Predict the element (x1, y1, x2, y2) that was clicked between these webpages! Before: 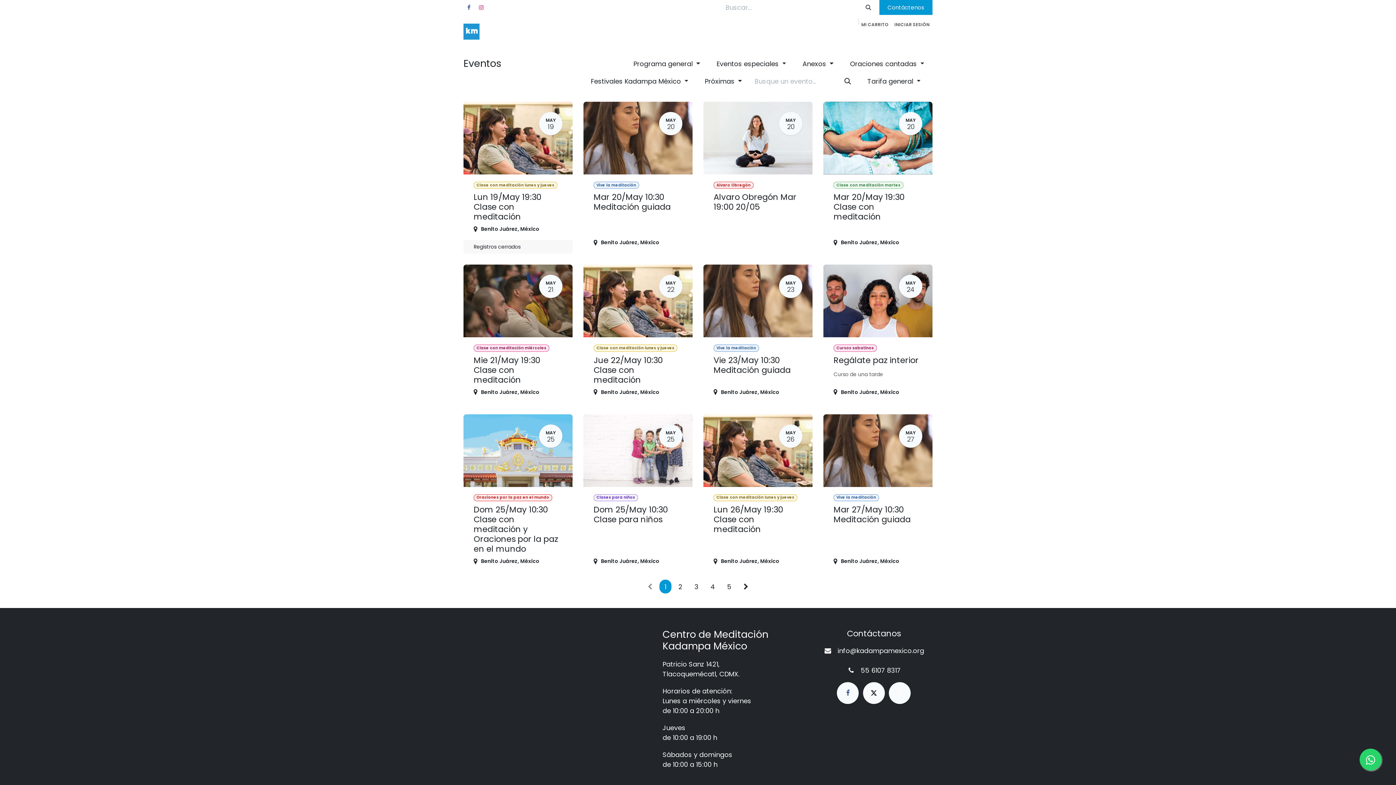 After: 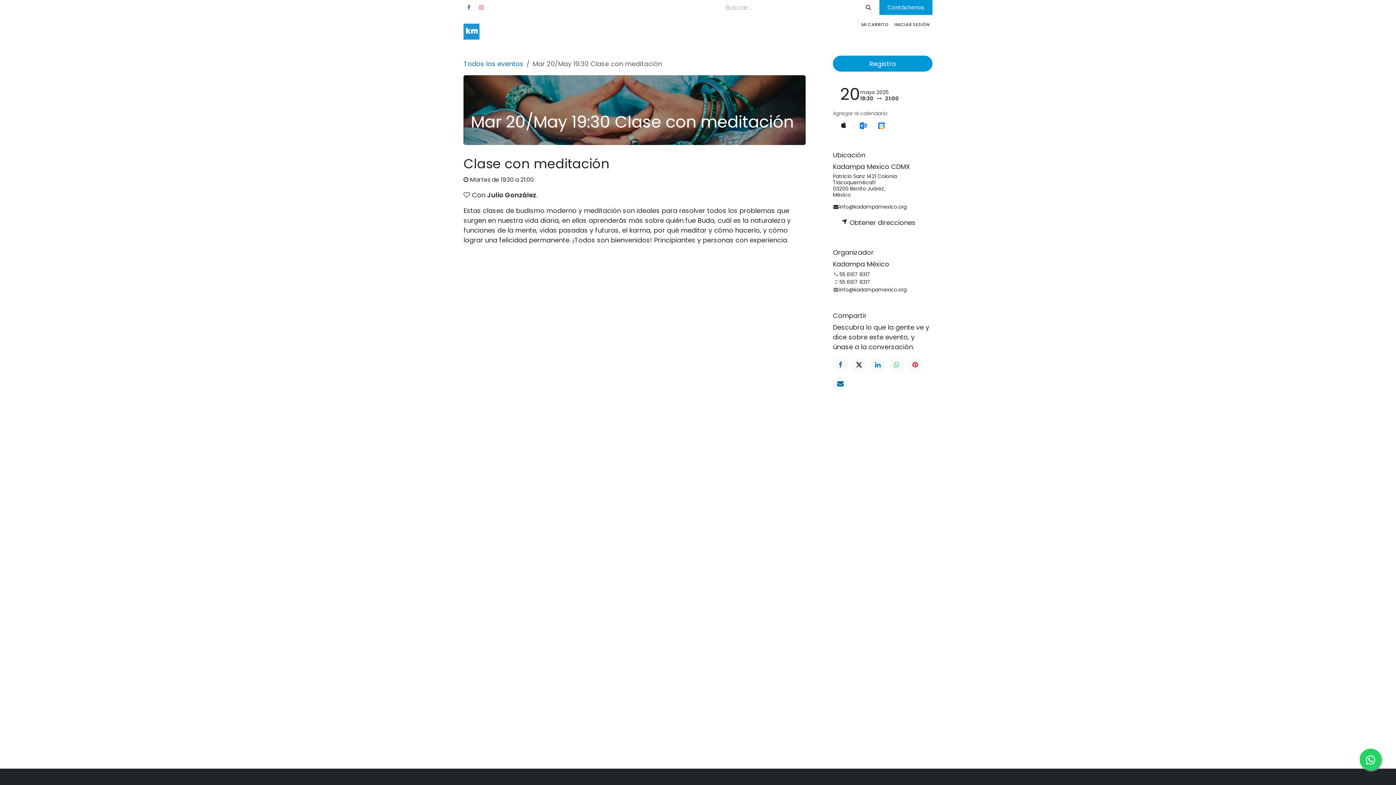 Action: label: MAY
20
Clase con meditación martes
Mar 20/May 19:30 Clase con meditación
Benito Juárez, México bbox: (823, 101, 932, 253)